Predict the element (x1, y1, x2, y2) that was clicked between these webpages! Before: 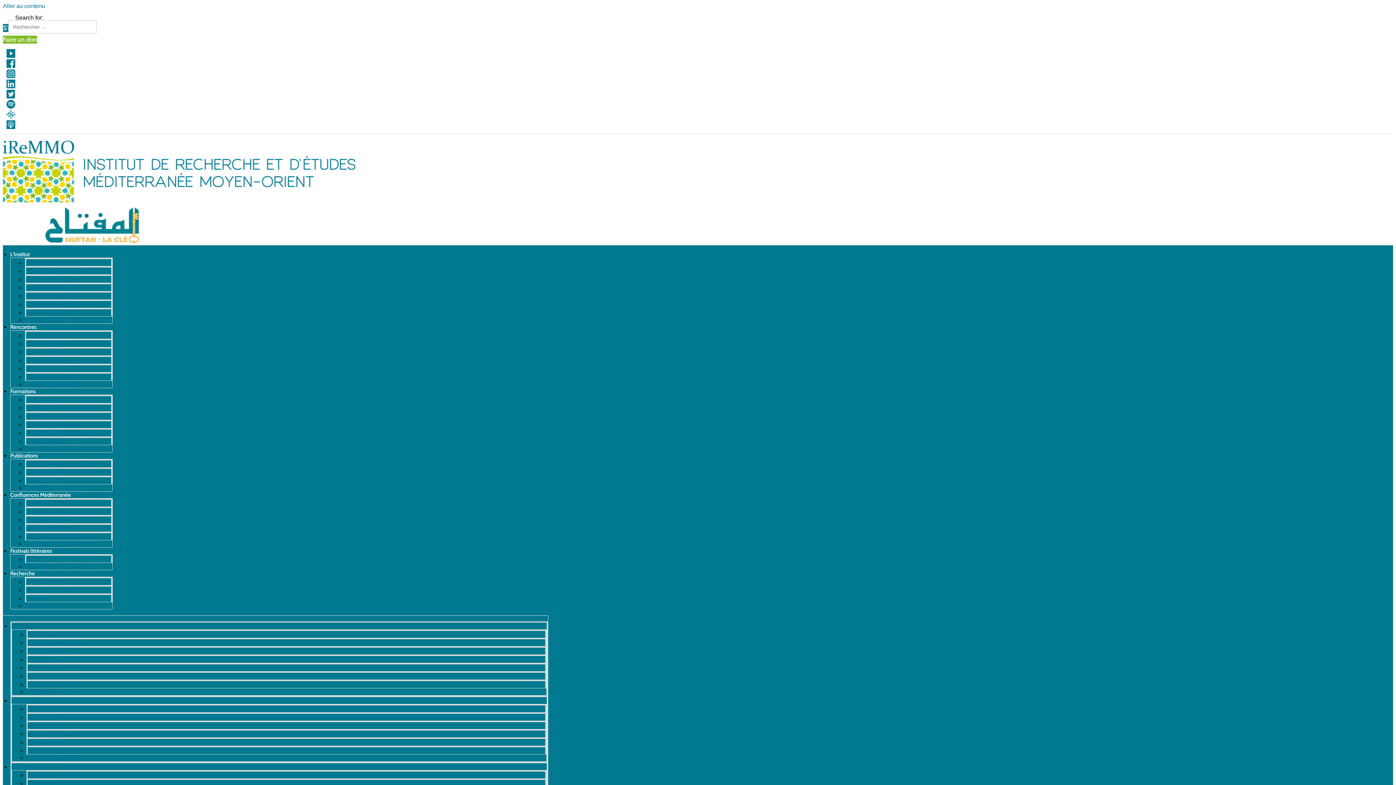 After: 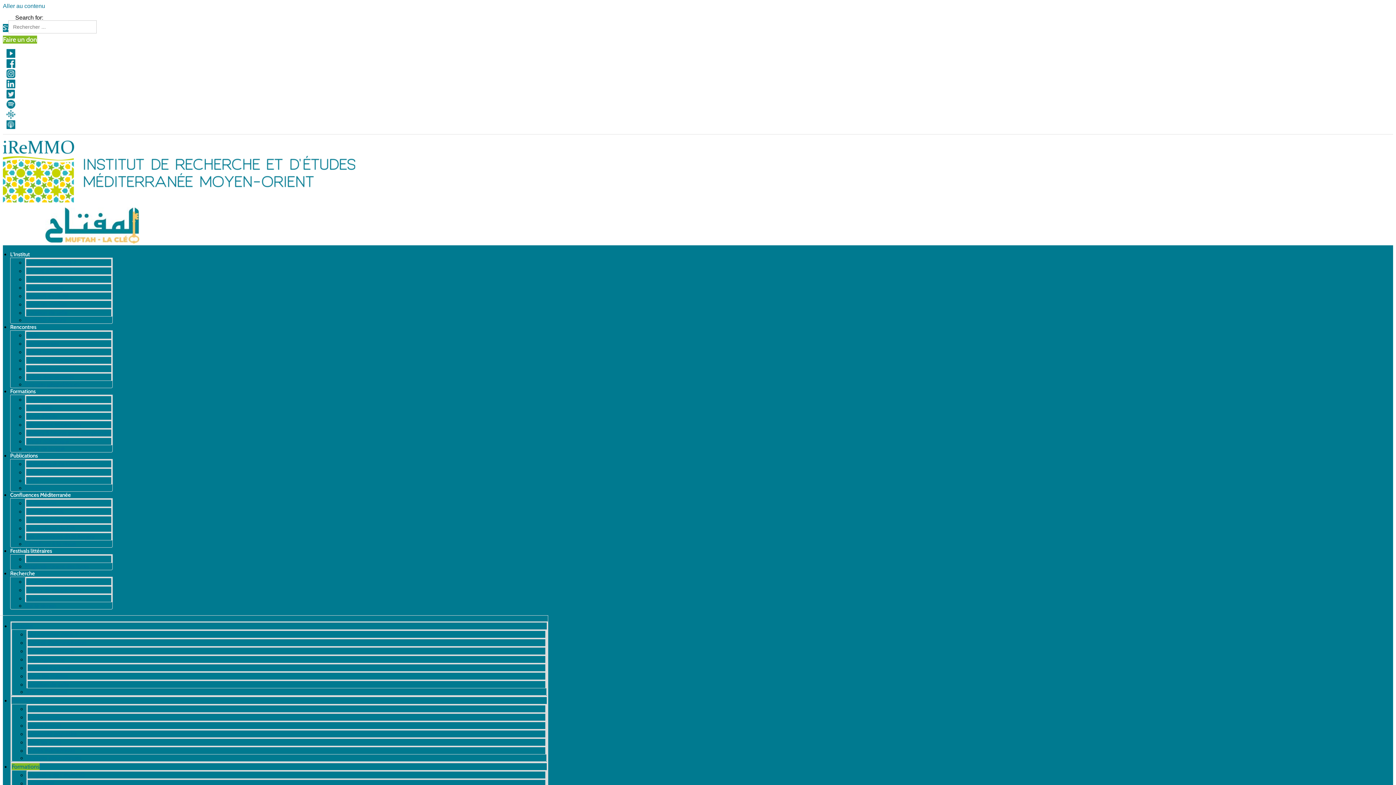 Action: bbox: (10, 388, 35, 394) label: Formations